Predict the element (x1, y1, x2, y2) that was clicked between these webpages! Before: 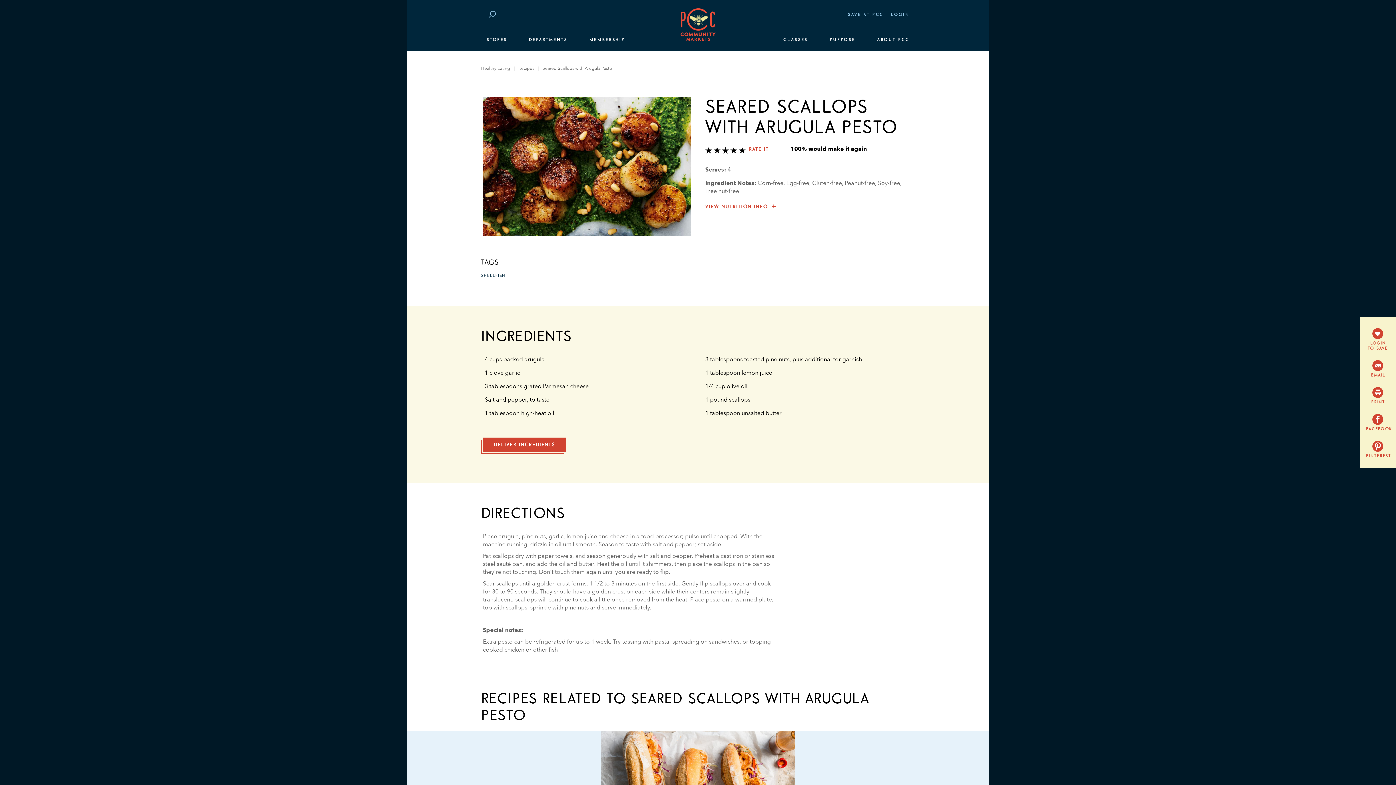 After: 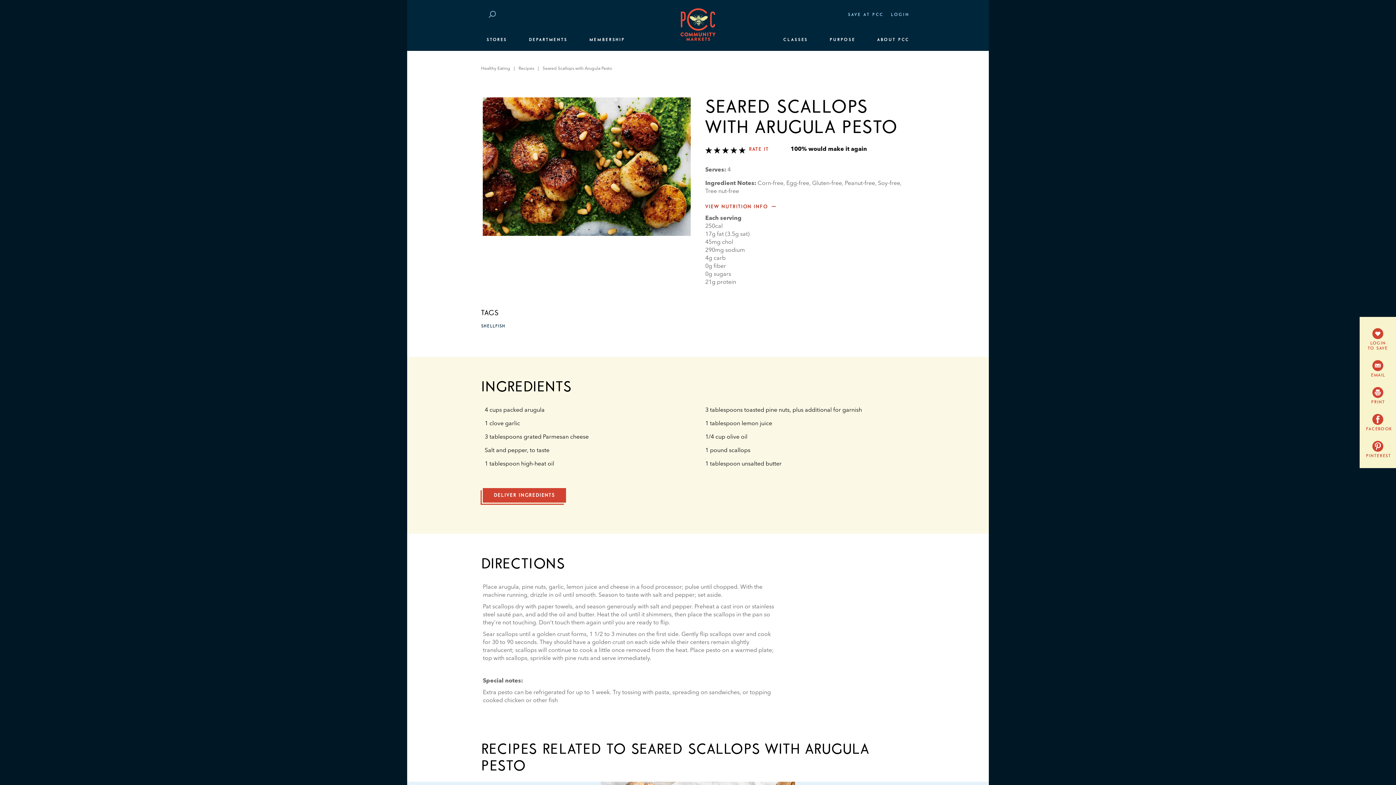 Action: bbox: (705, 203, 776, 210) label: VIEW NUTRITION INFO 